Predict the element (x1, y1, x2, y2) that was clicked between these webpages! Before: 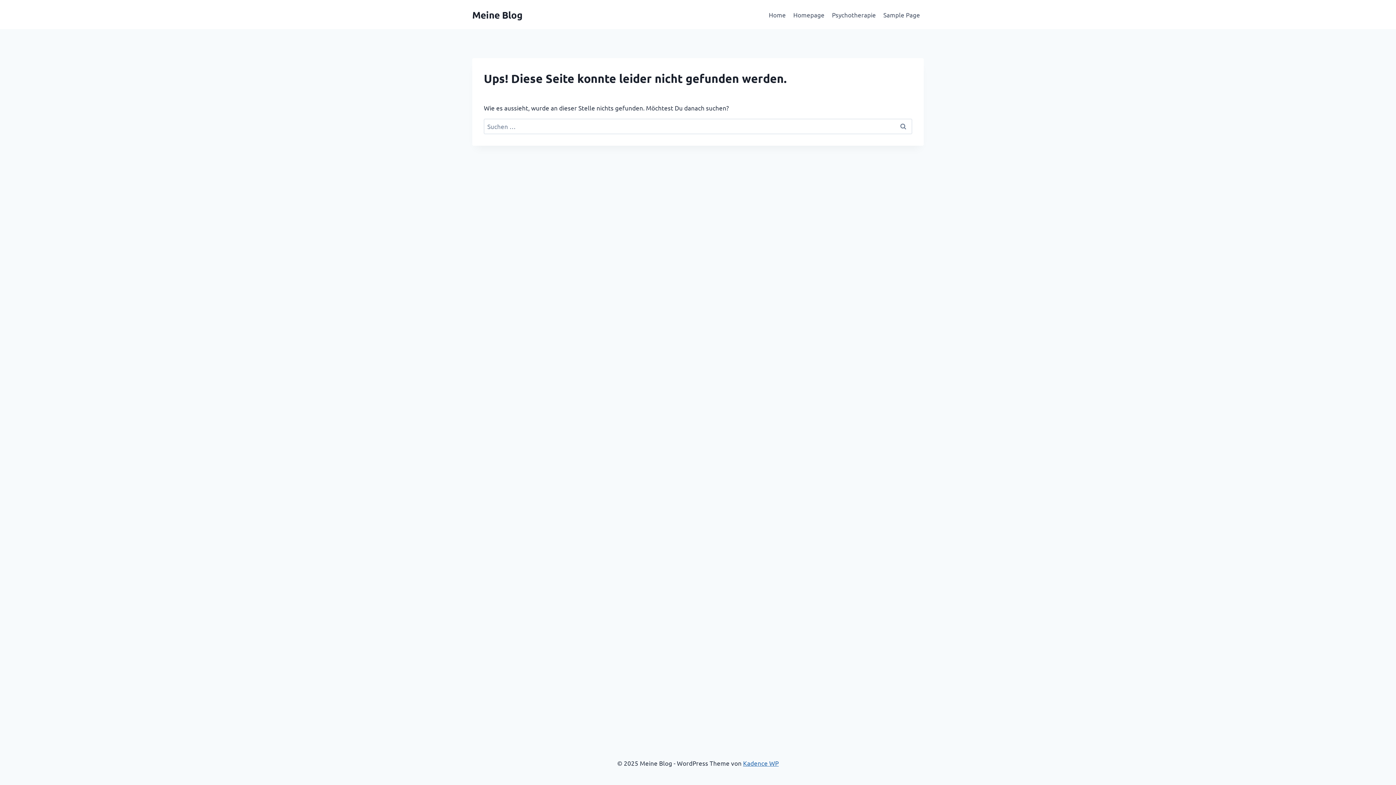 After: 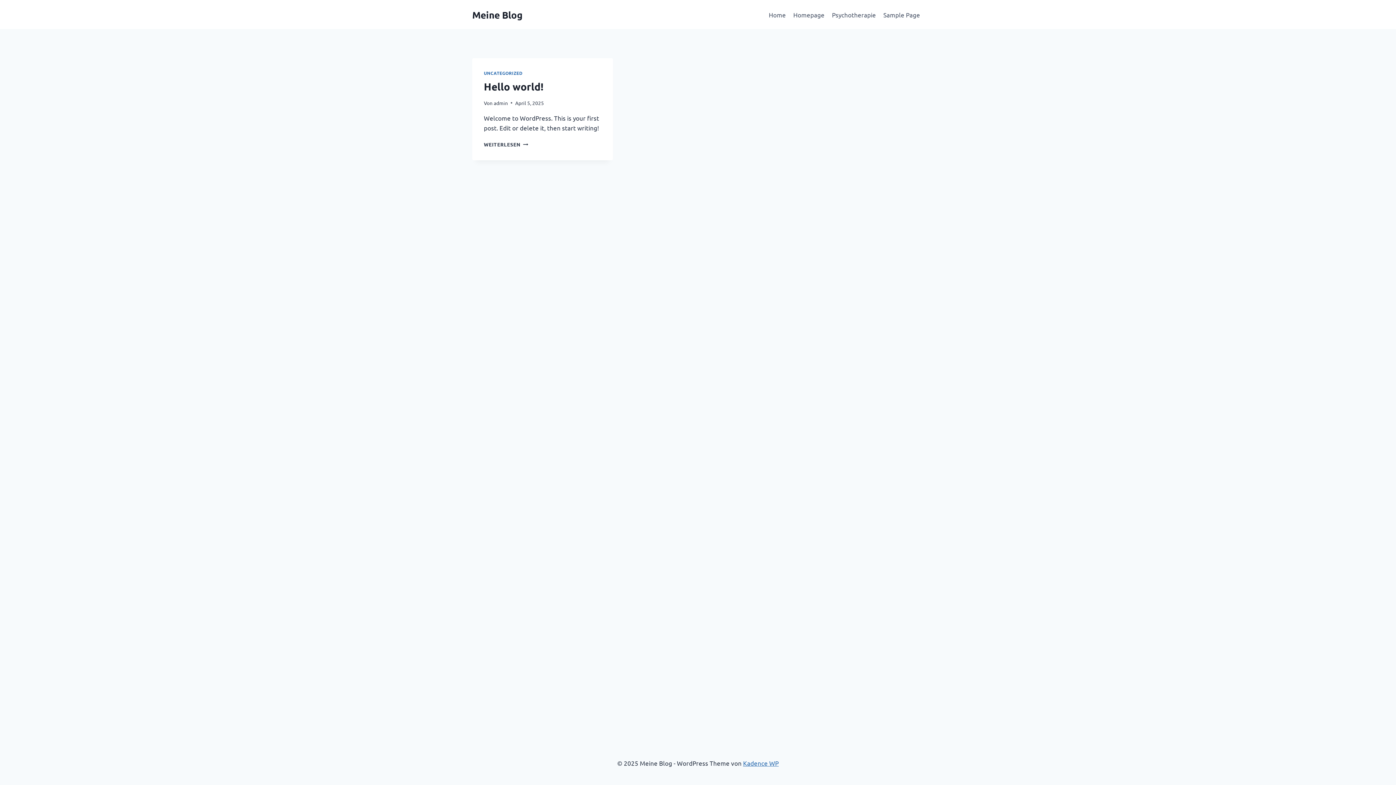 Action: label: Meine Blog bbox: (472, 8, 522, 20)